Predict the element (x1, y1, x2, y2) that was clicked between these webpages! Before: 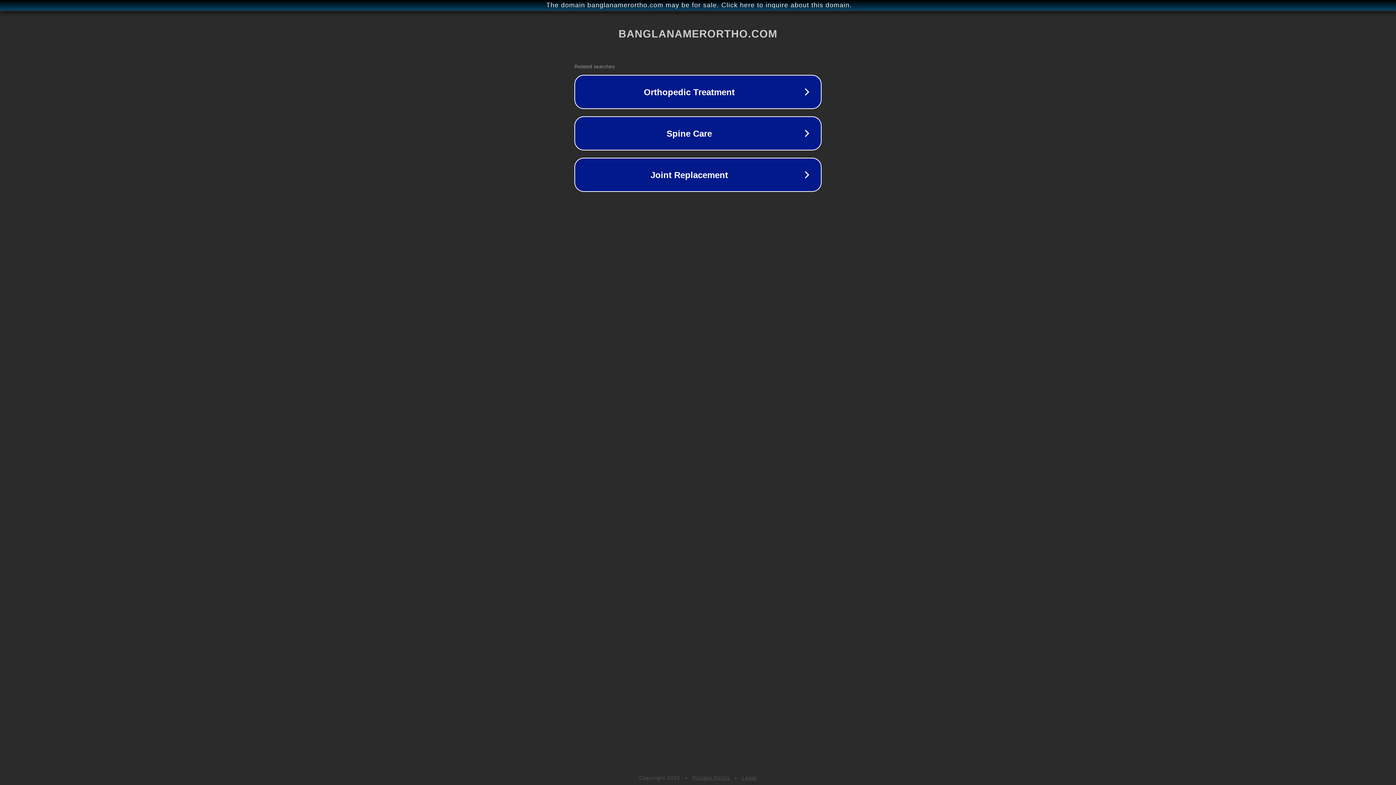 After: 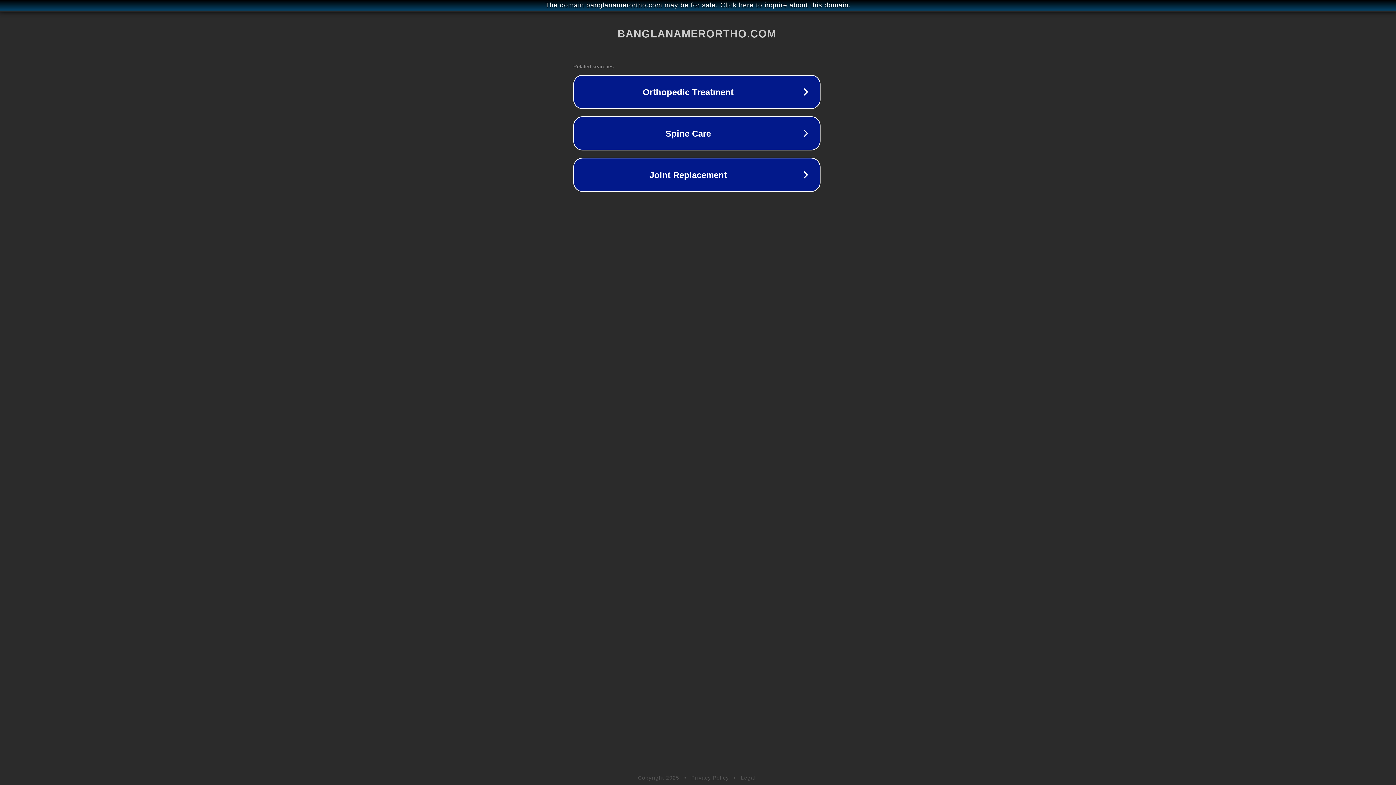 Action: label: The domain banglanamerortho.com may be for sale. Click here to inquire about this domain. bbox: (1, 1, 1397, 9)